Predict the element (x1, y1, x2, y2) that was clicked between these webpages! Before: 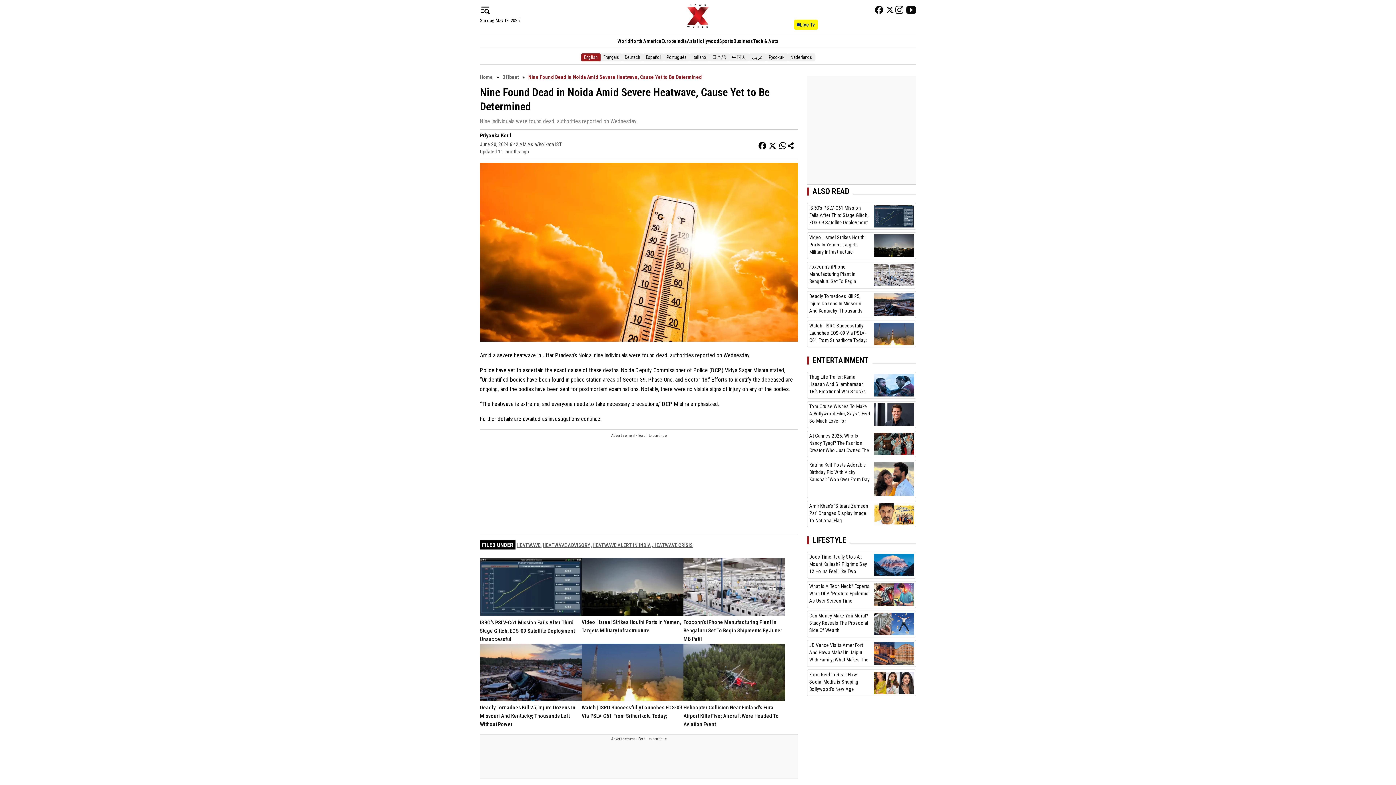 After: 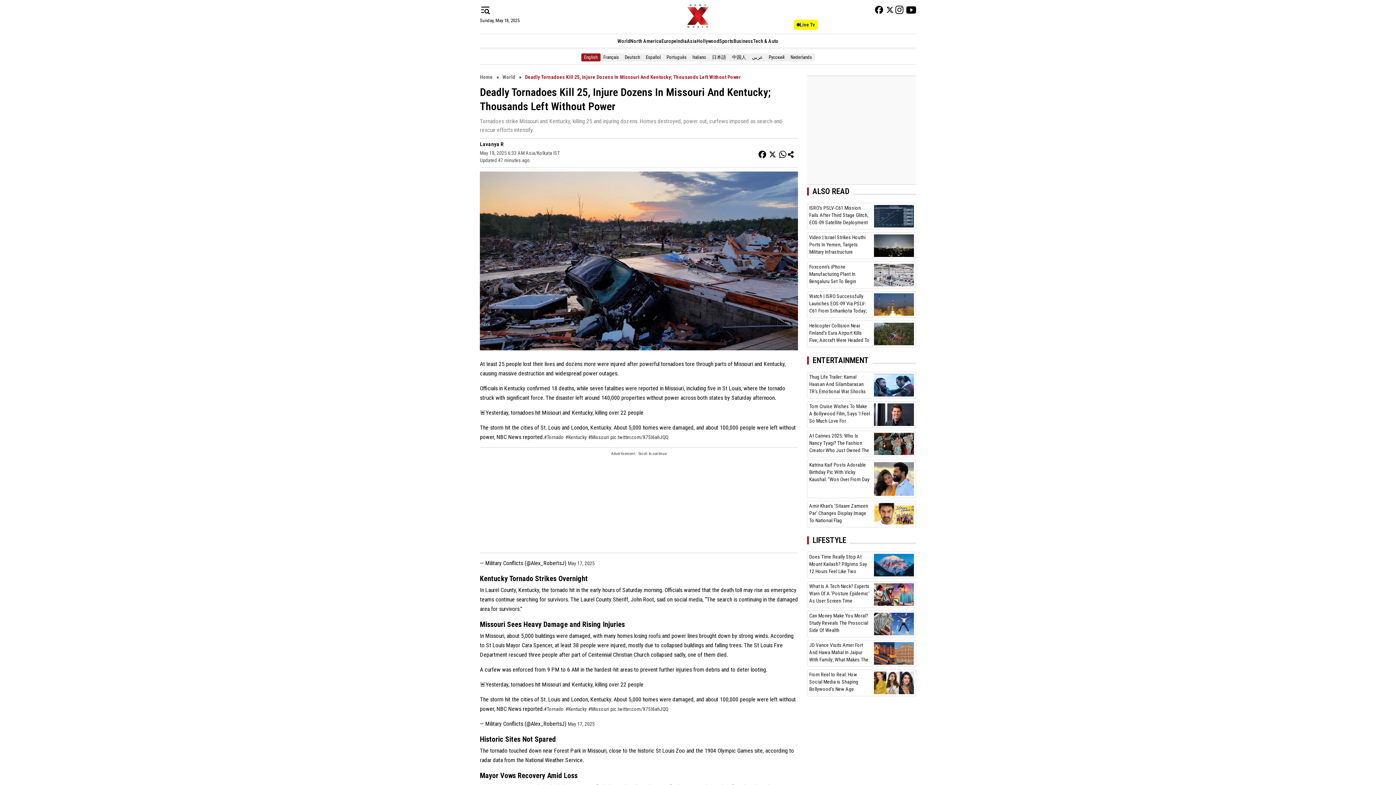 Action: bbox: (809, 293, 914, 315) label: Deadly Tornadoes Kill 25, Injure Dozens In Missouri And Kentucky; Thousands Left Without Power